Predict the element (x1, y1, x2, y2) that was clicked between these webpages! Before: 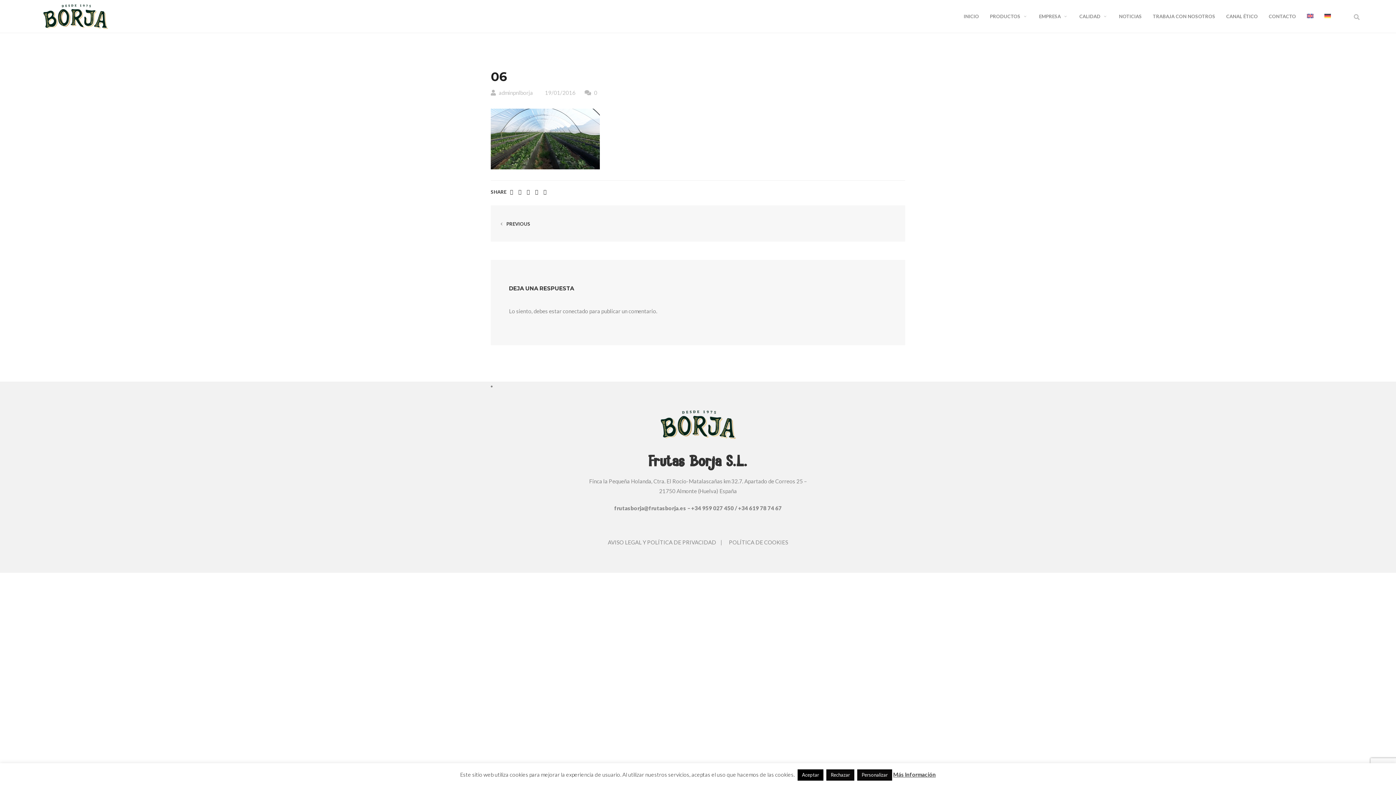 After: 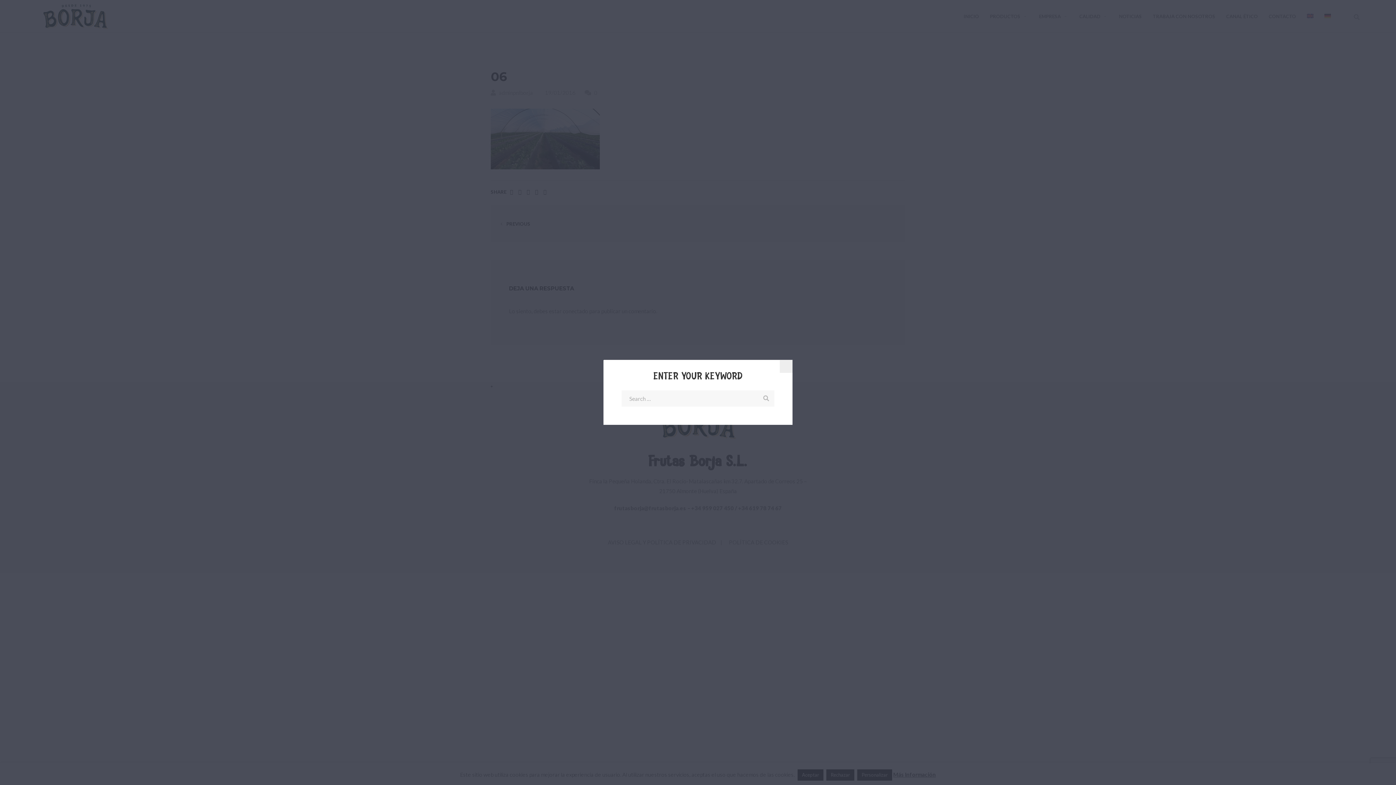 Action: bbox: (1354, 13, 1360, 20)